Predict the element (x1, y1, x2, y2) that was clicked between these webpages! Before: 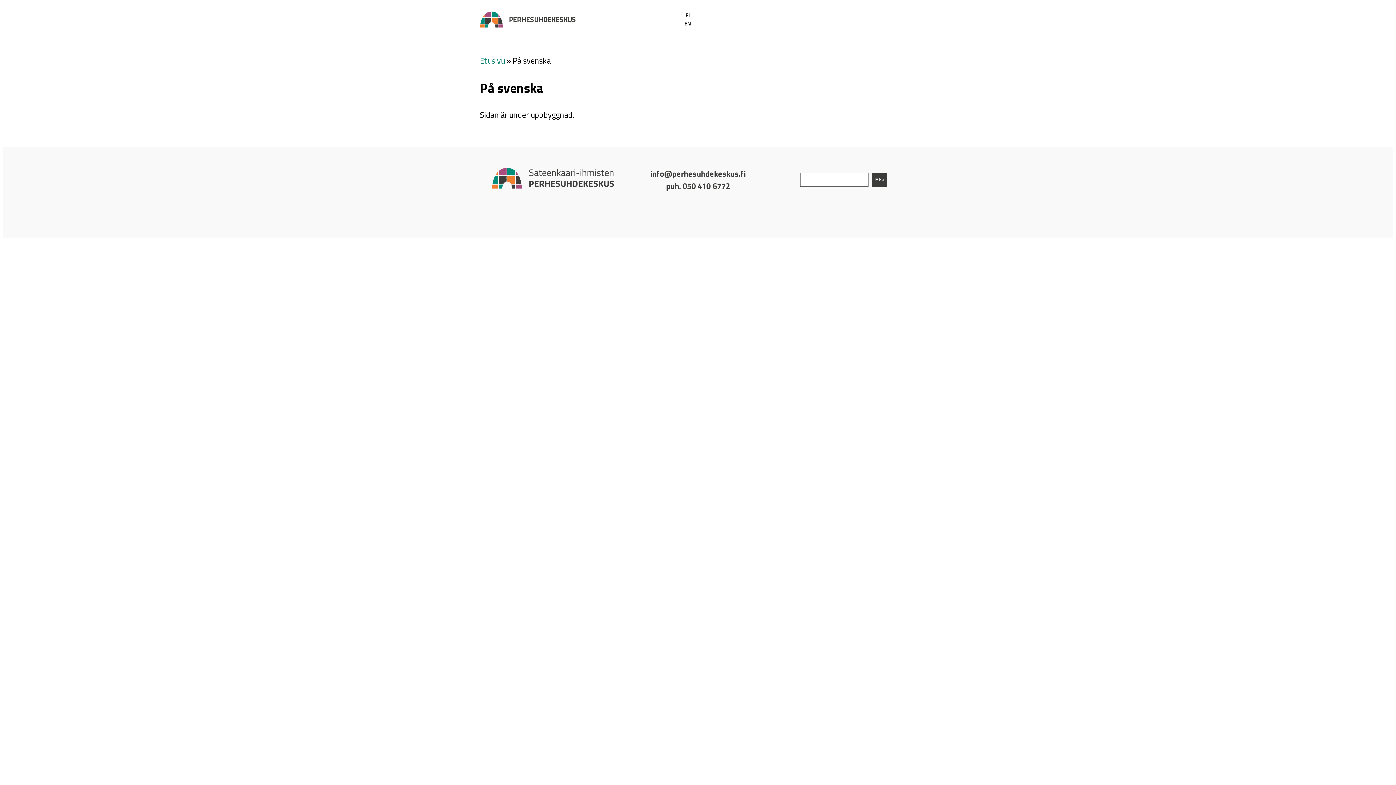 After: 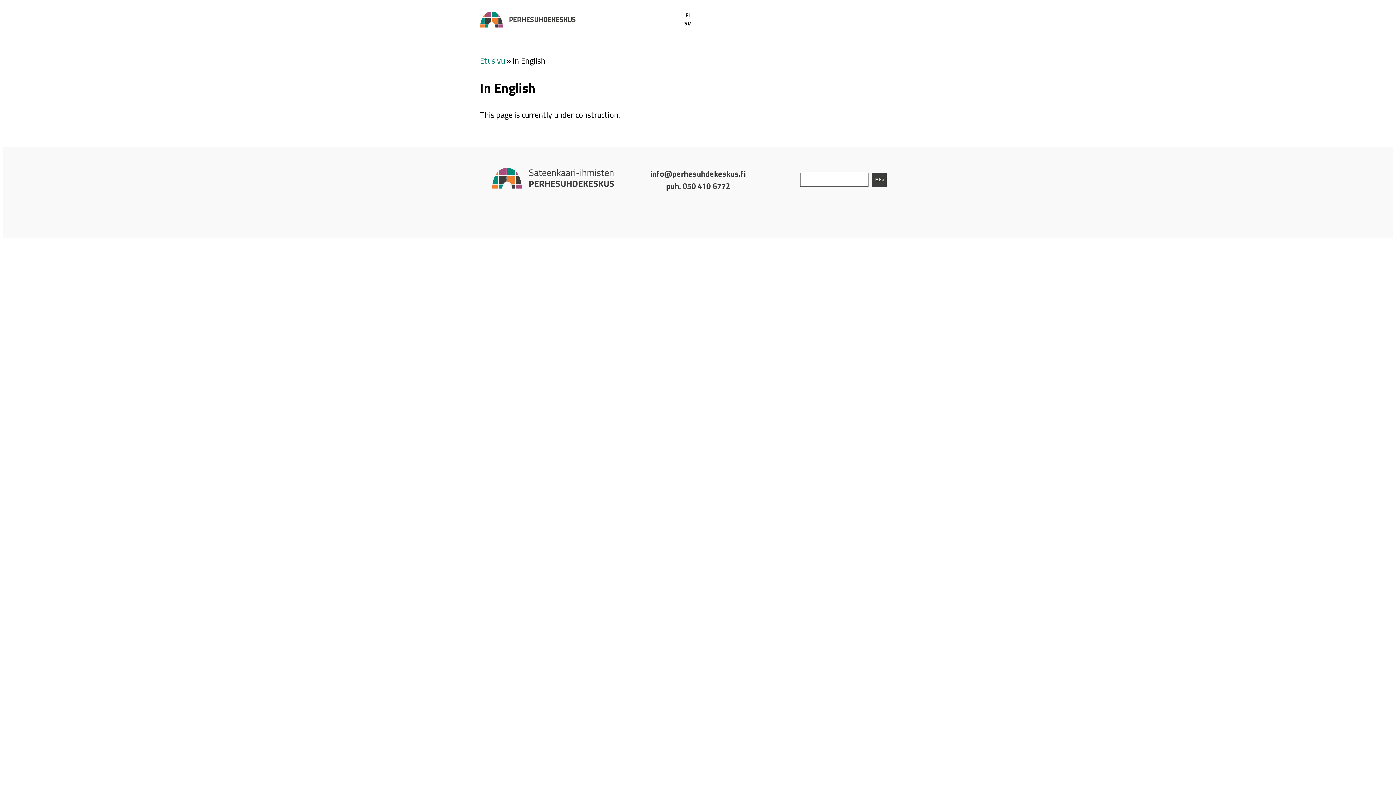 Action: label: EN bbox: (683, 19, 692, 27)